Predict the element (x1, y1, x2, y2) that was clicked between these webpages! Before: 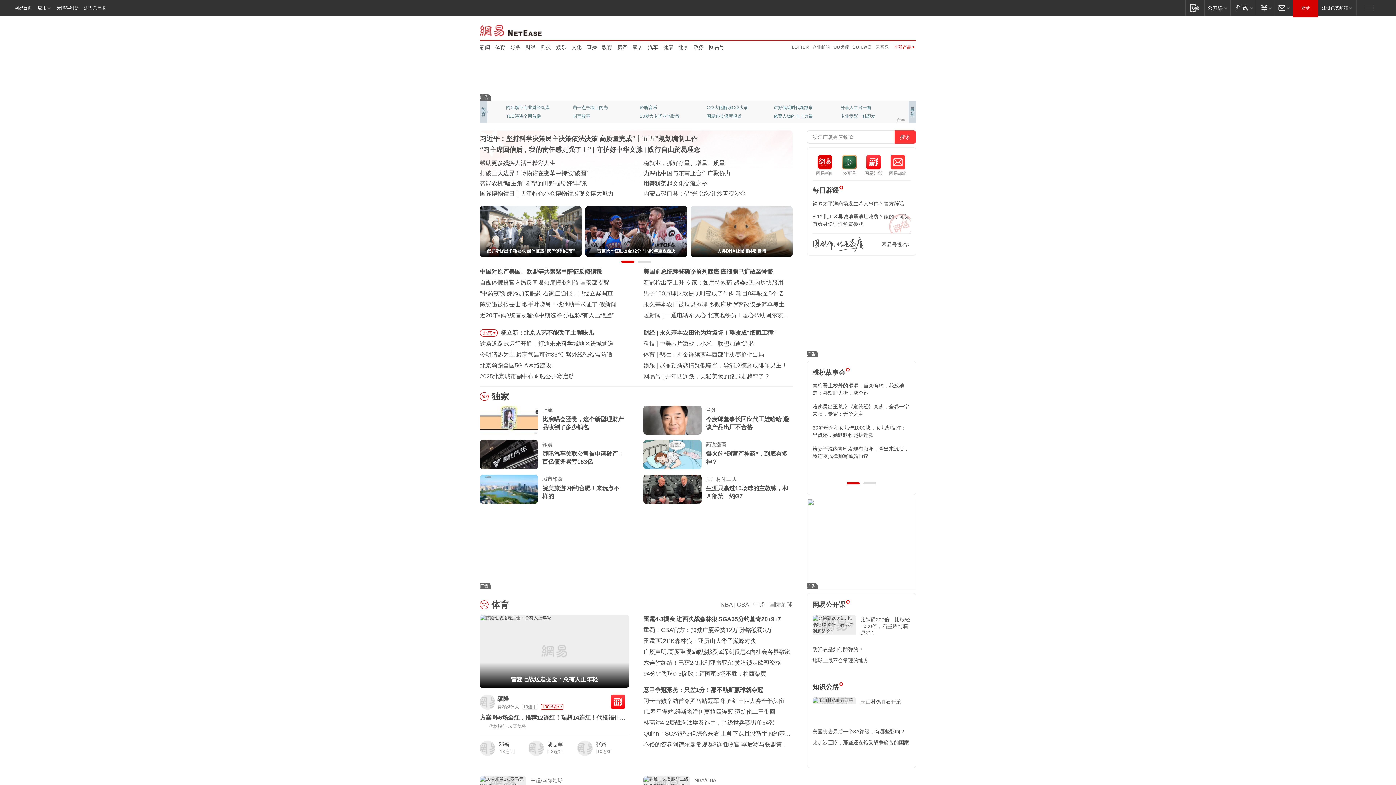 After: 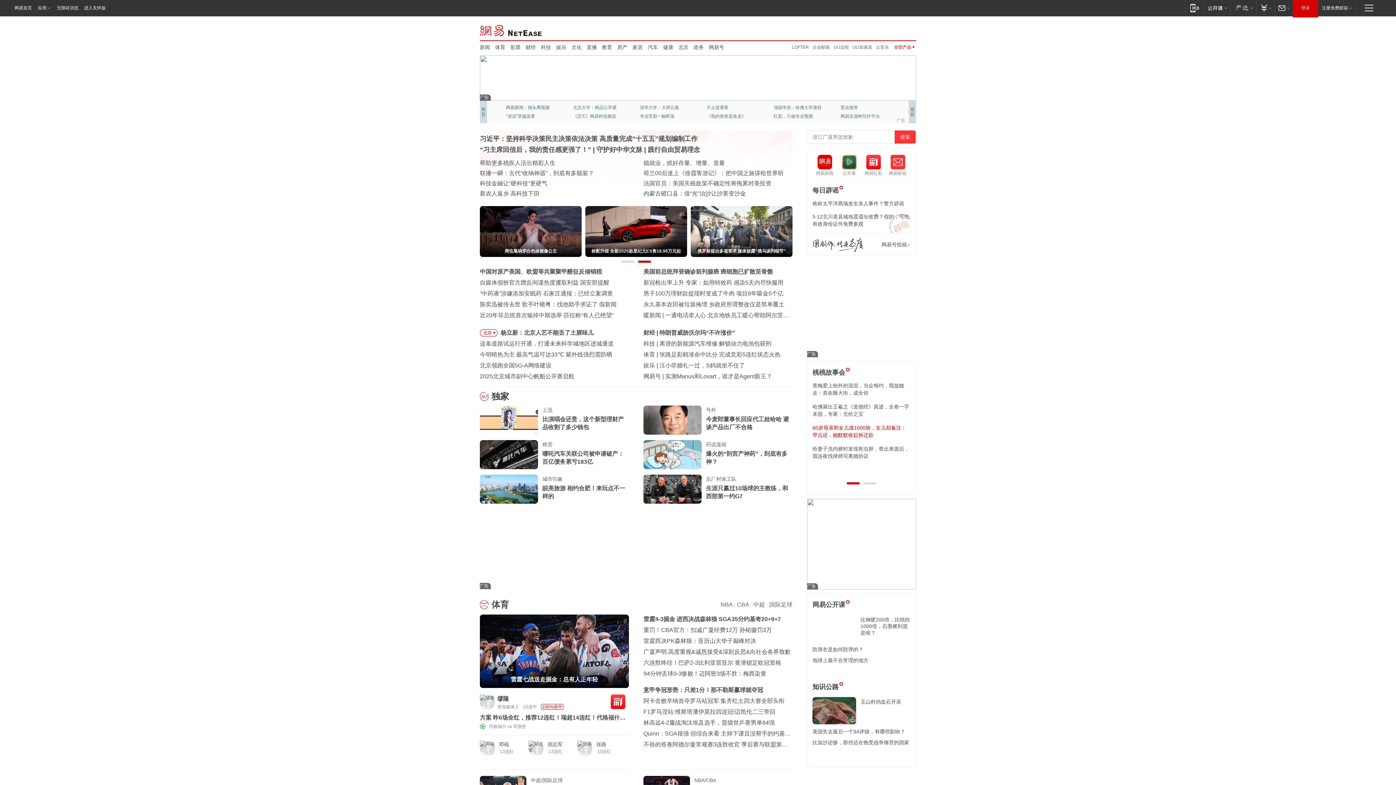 Action: bbox: (812, 424, 910, 438) label: 60岁母亲和女儿借1000块，女儿却备注：早点还，她默默收起拆迁款